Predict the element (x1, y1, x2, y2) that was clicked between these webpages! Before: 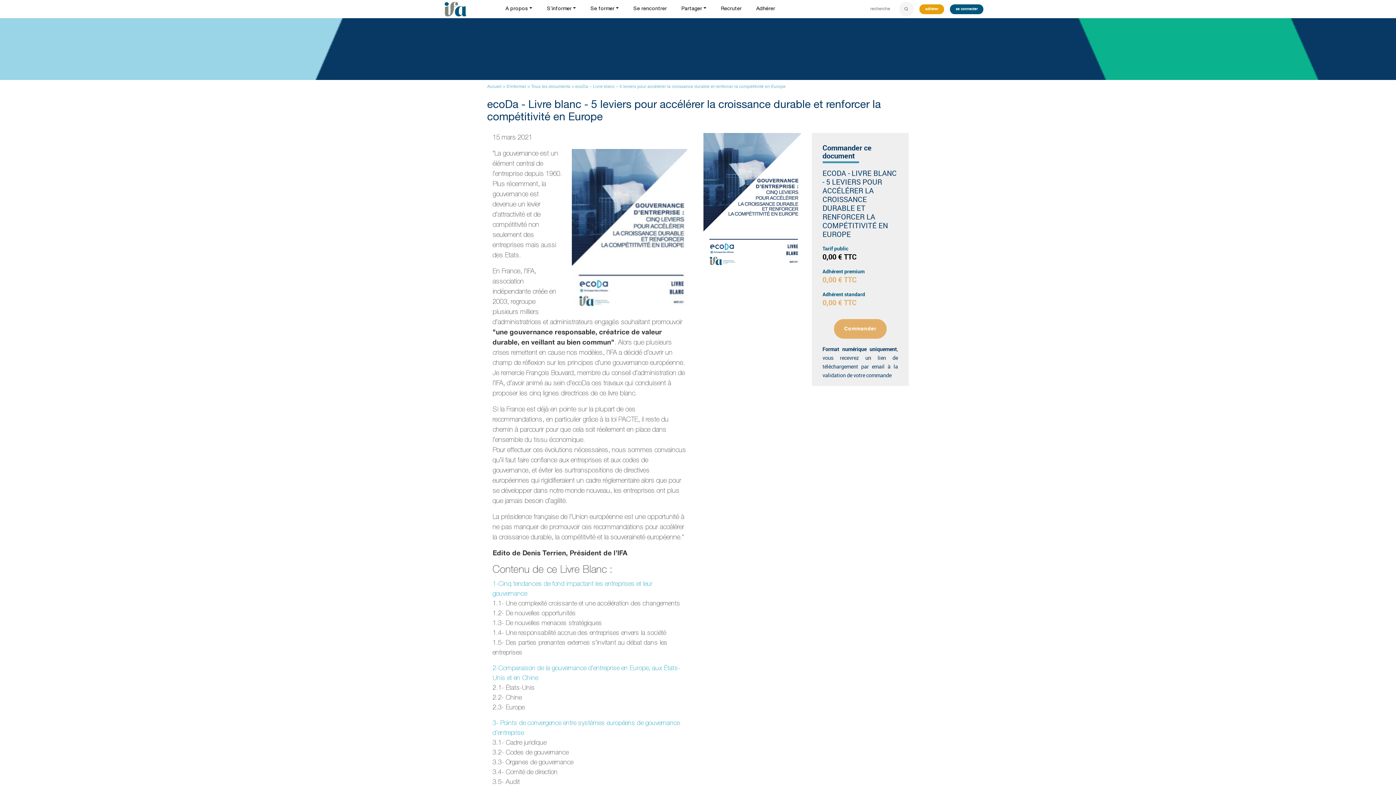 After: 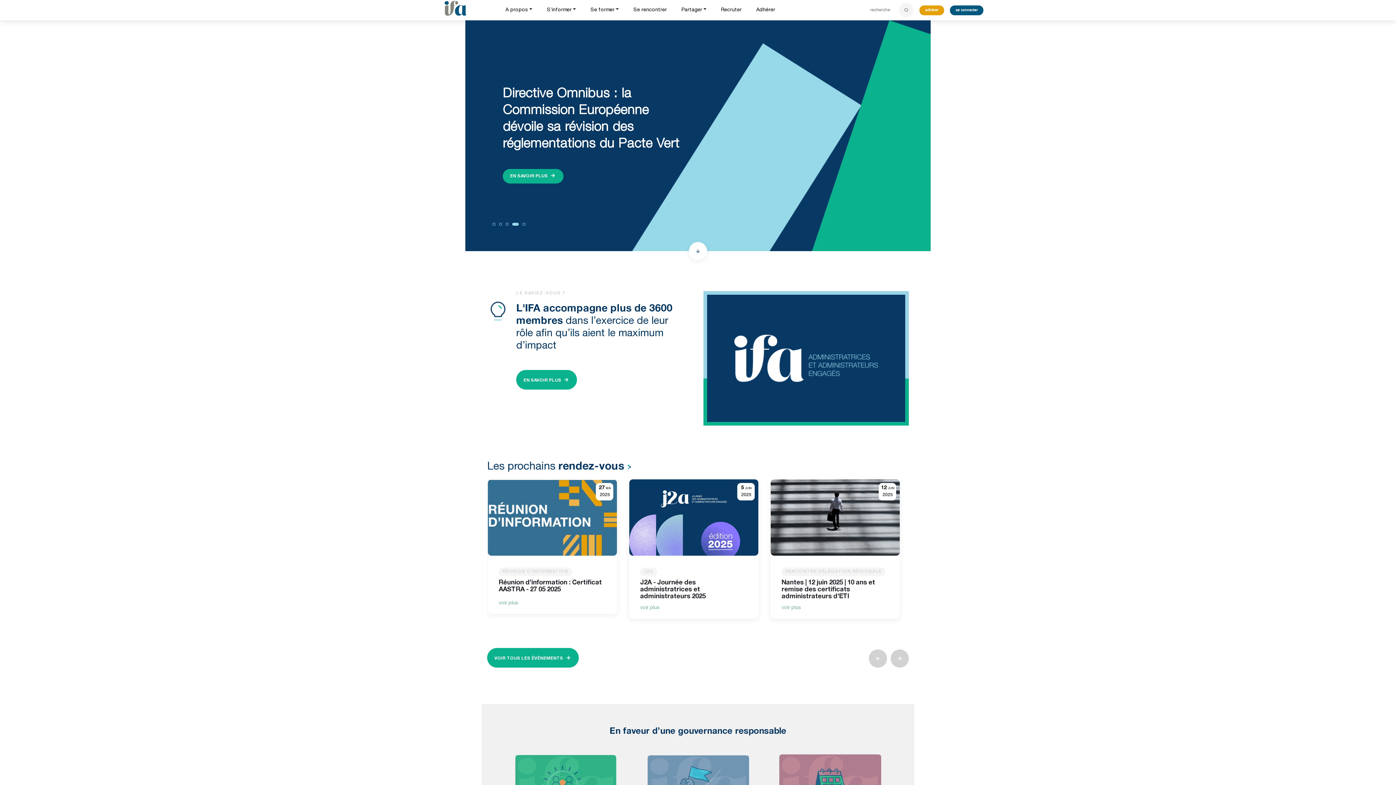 Action: label: Accueil bbox: (487, 84, 501, 89)